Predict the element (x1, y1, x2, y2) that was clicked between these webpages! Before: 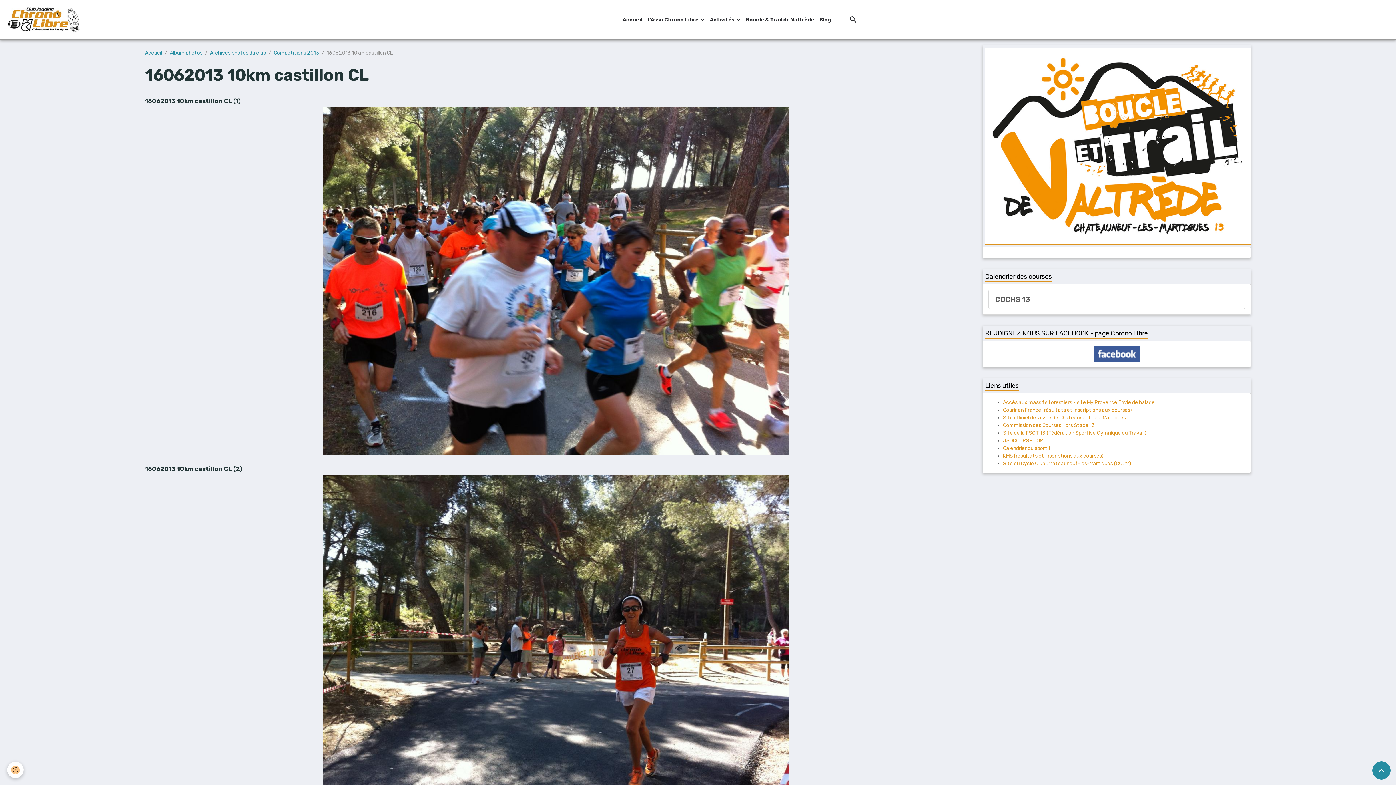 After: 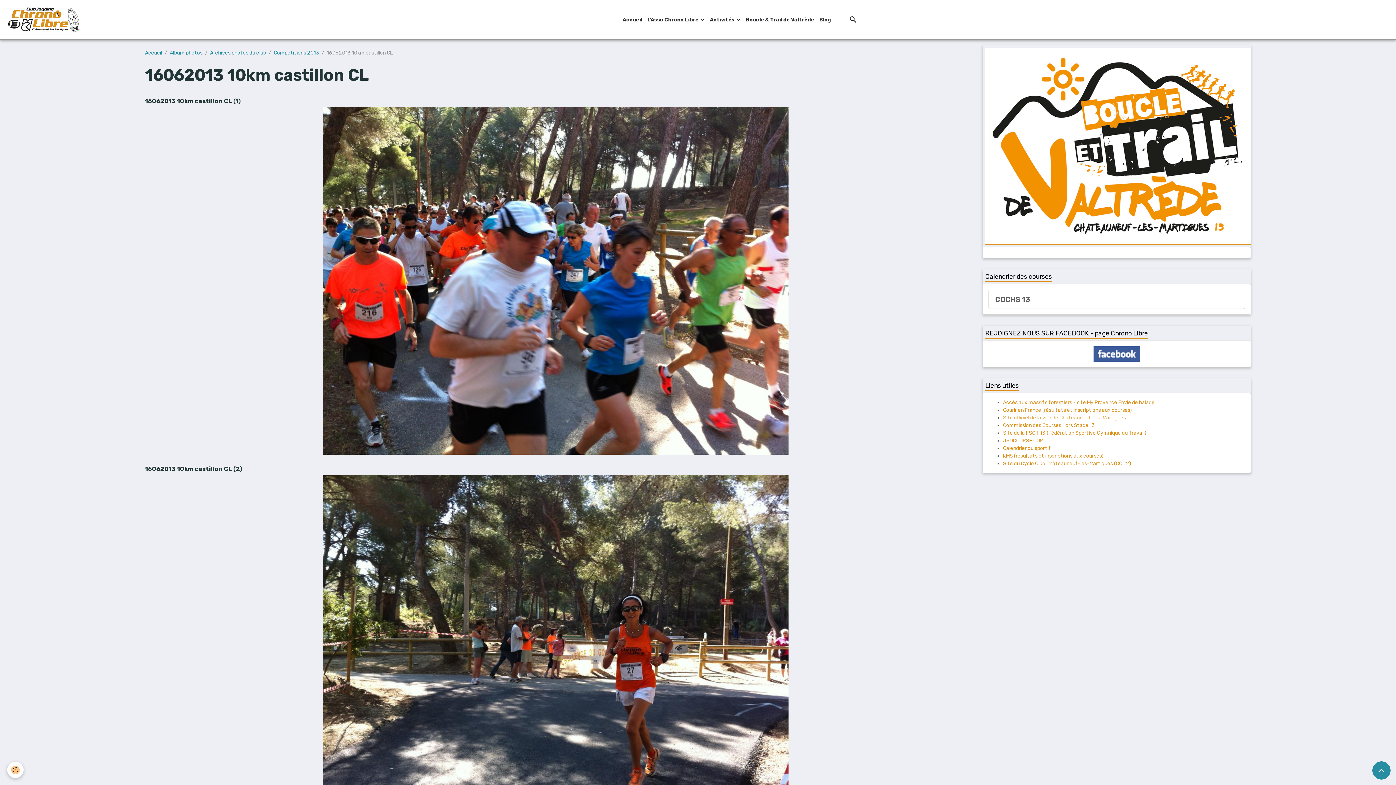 Action: label: Site officiel de la ville de Châteauneuf-les-Martigues bbox: (1003, 414, 1126, 421)